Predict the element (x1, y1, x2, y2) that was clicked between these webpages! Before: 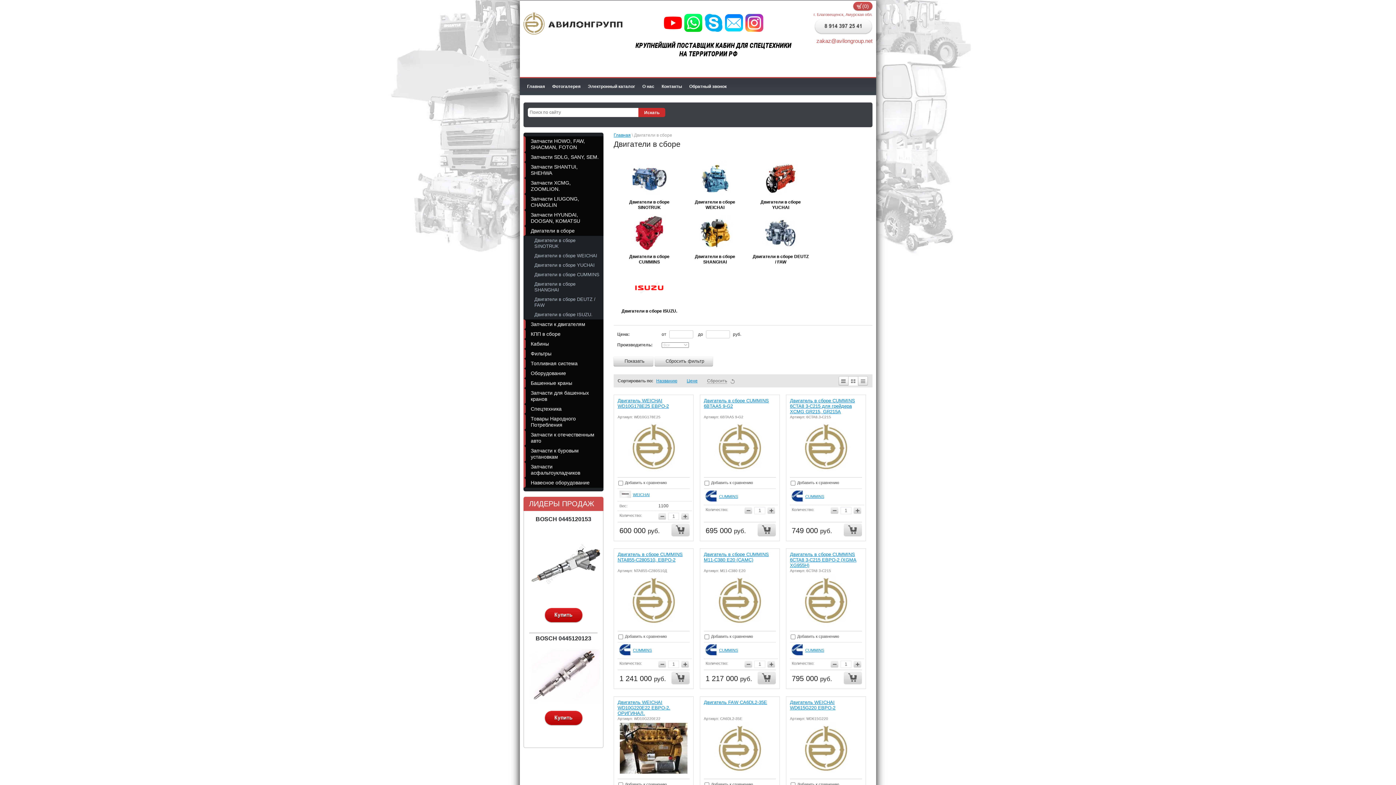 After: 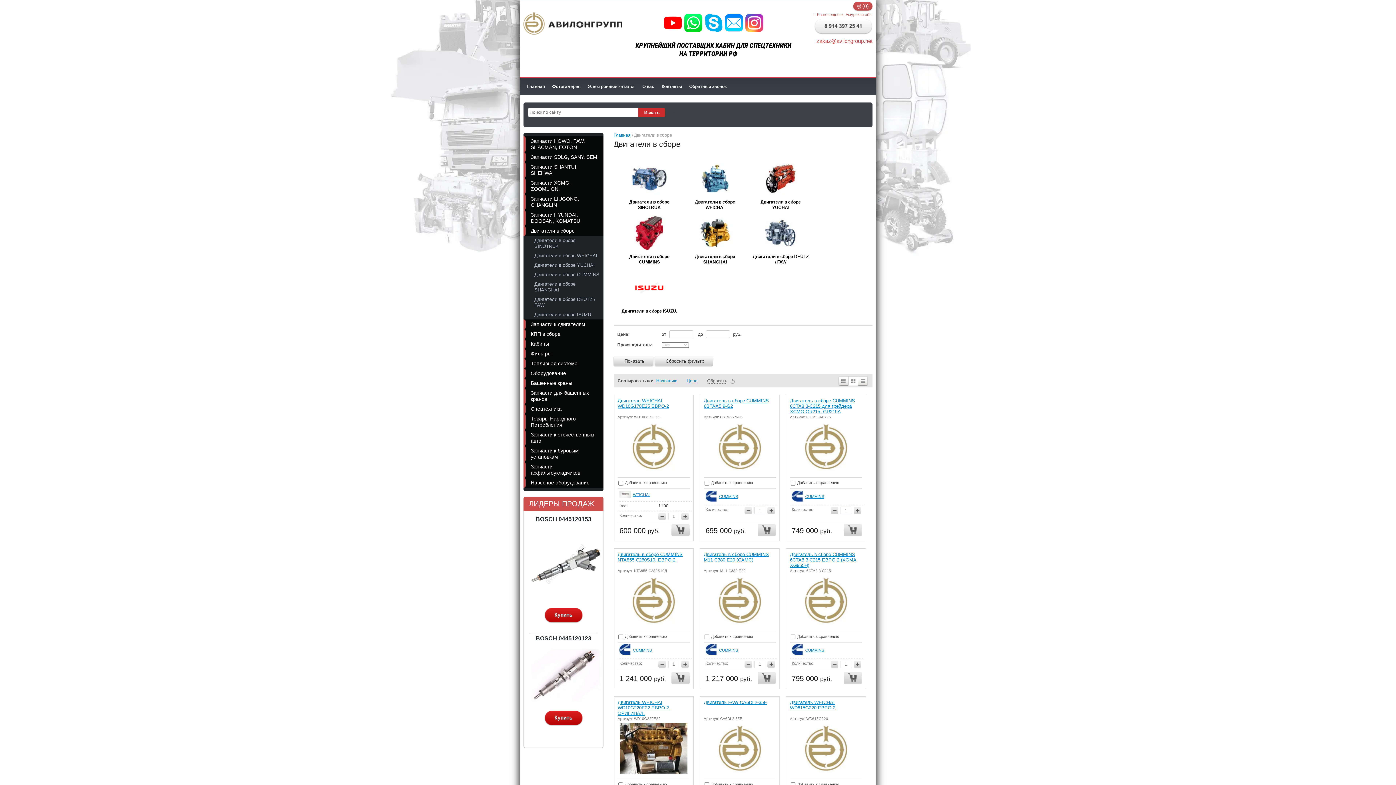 Action: bbox: (745, 27, 763, 33)